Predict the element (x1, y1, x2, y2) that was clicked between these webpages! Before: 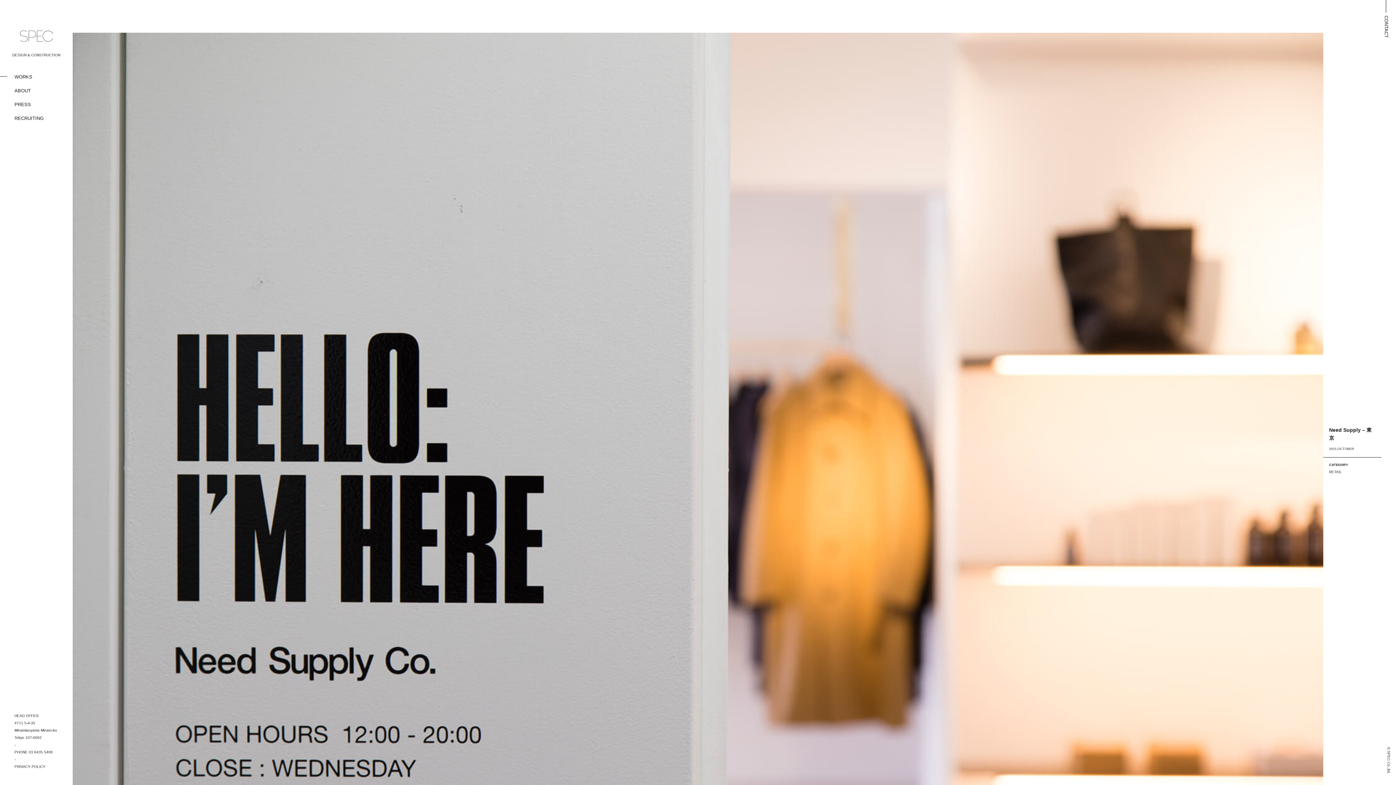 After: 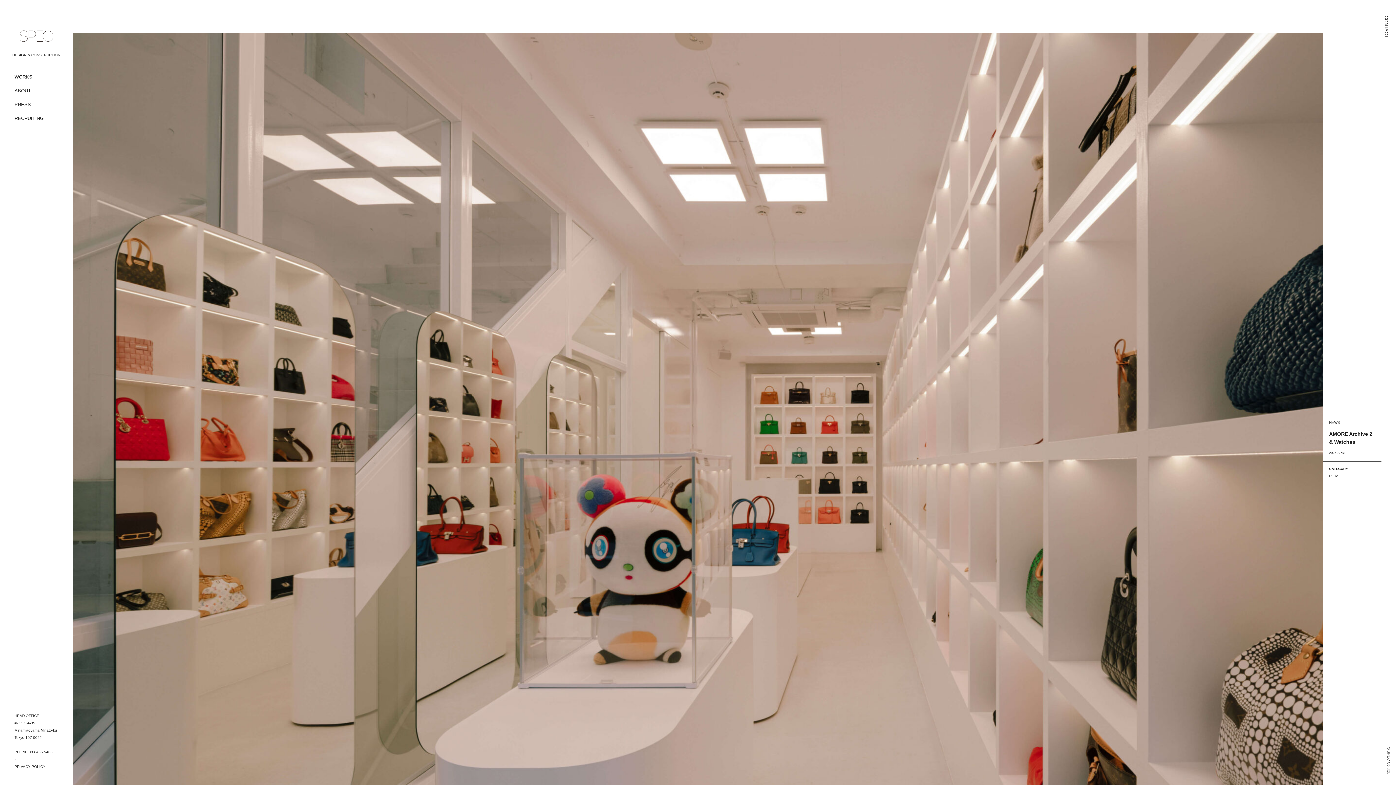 Action: label: DESIGN & CONSTRUCTION bbox: (12, 53, 60, 57)